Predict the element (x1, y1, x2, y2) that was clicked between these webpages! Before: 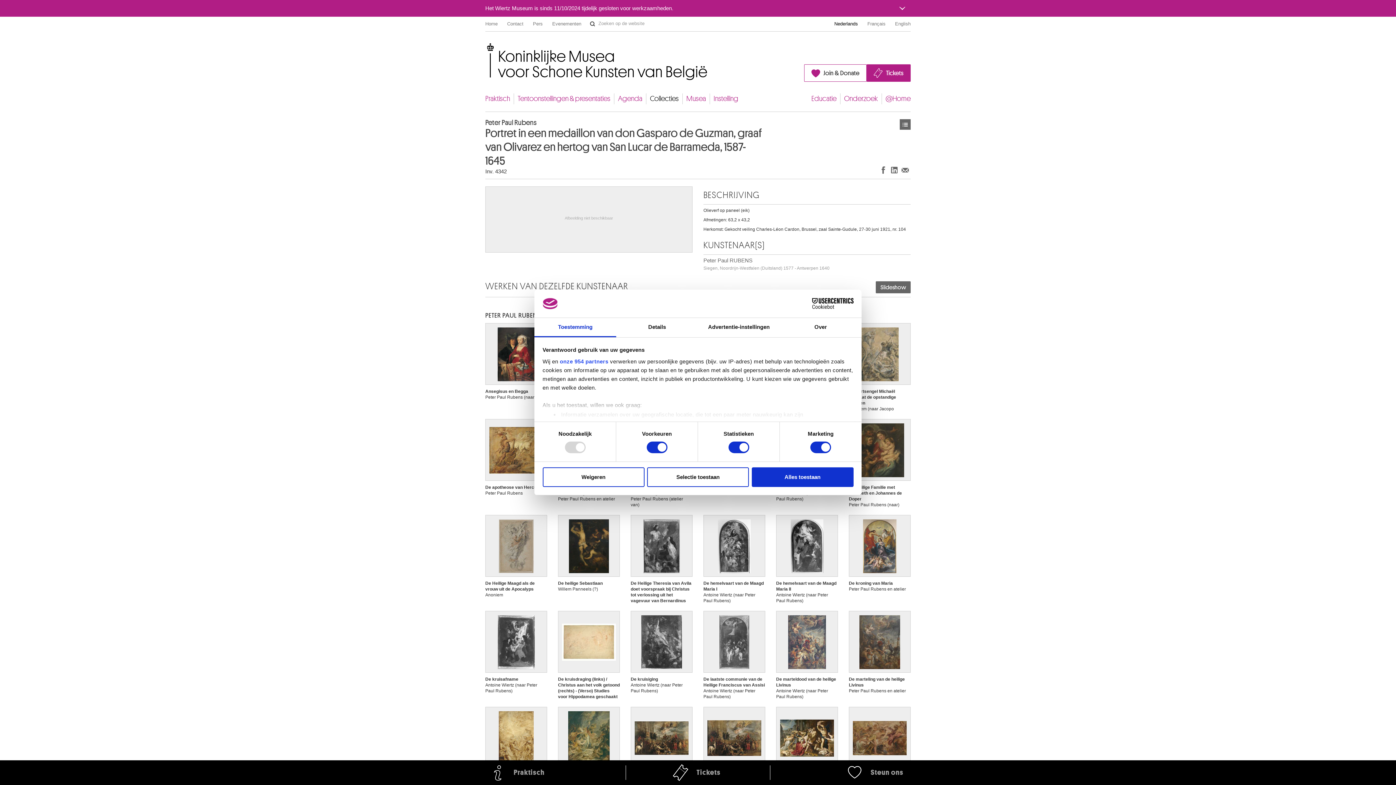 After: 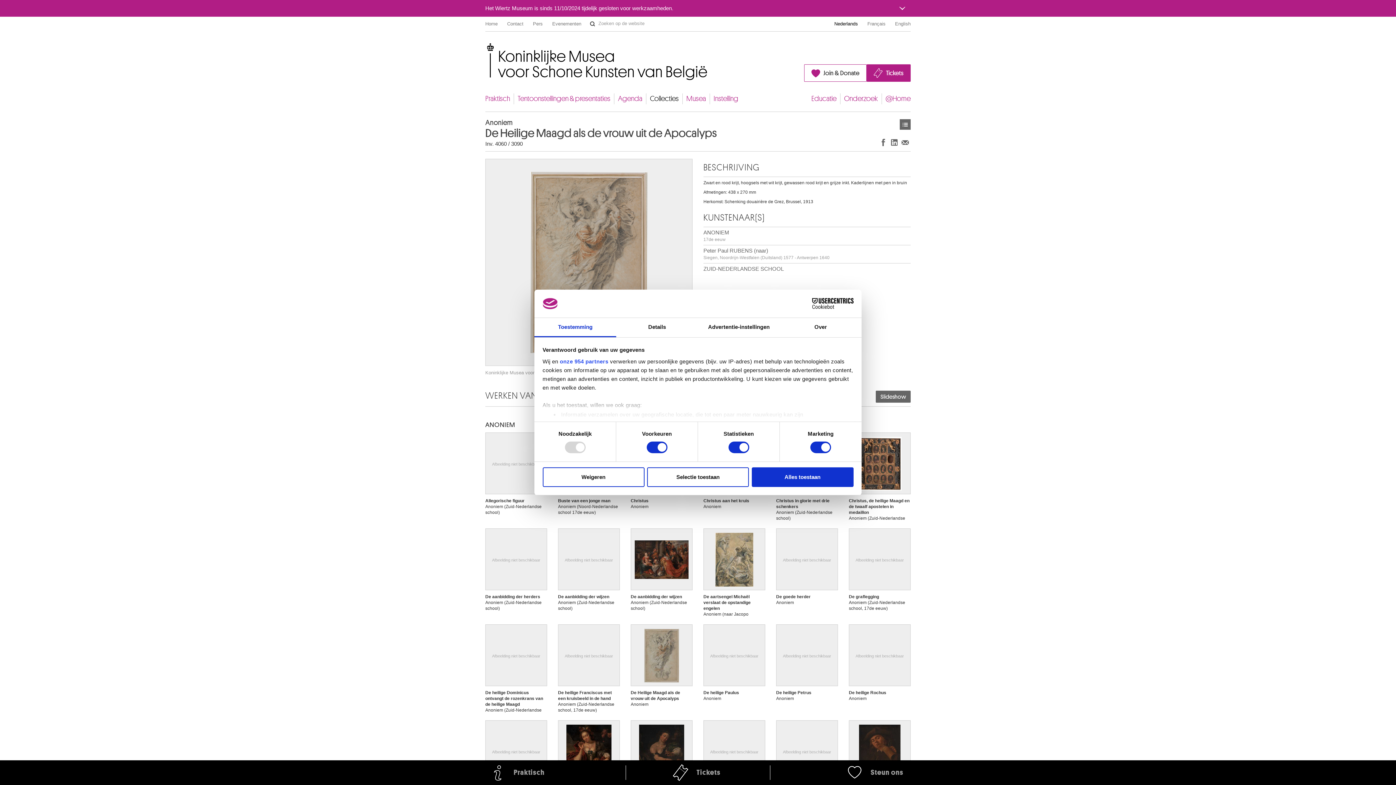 Action: label: De Heilige Maagd als de vrouw uit de Apocalyps
Anoniem bbox: (485, 513, 547, 602)